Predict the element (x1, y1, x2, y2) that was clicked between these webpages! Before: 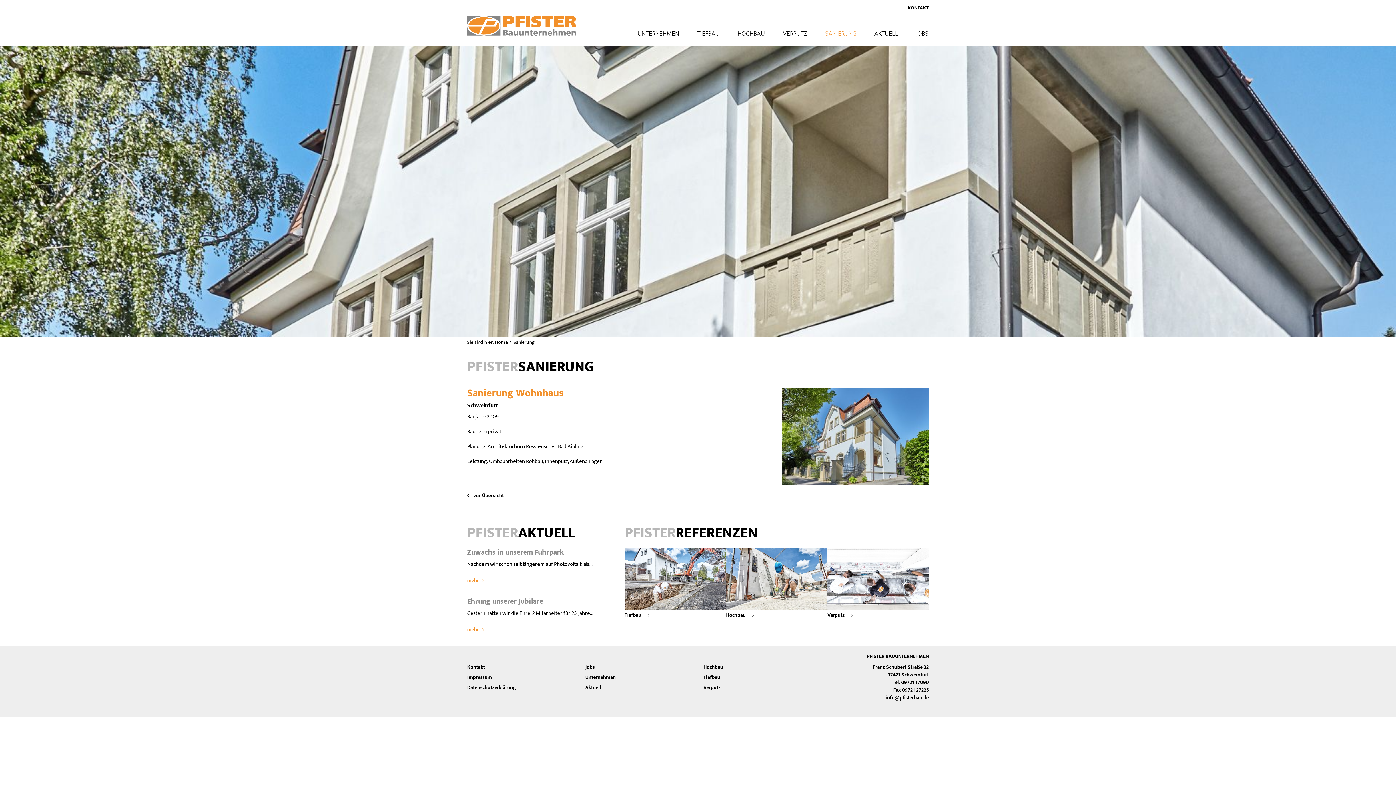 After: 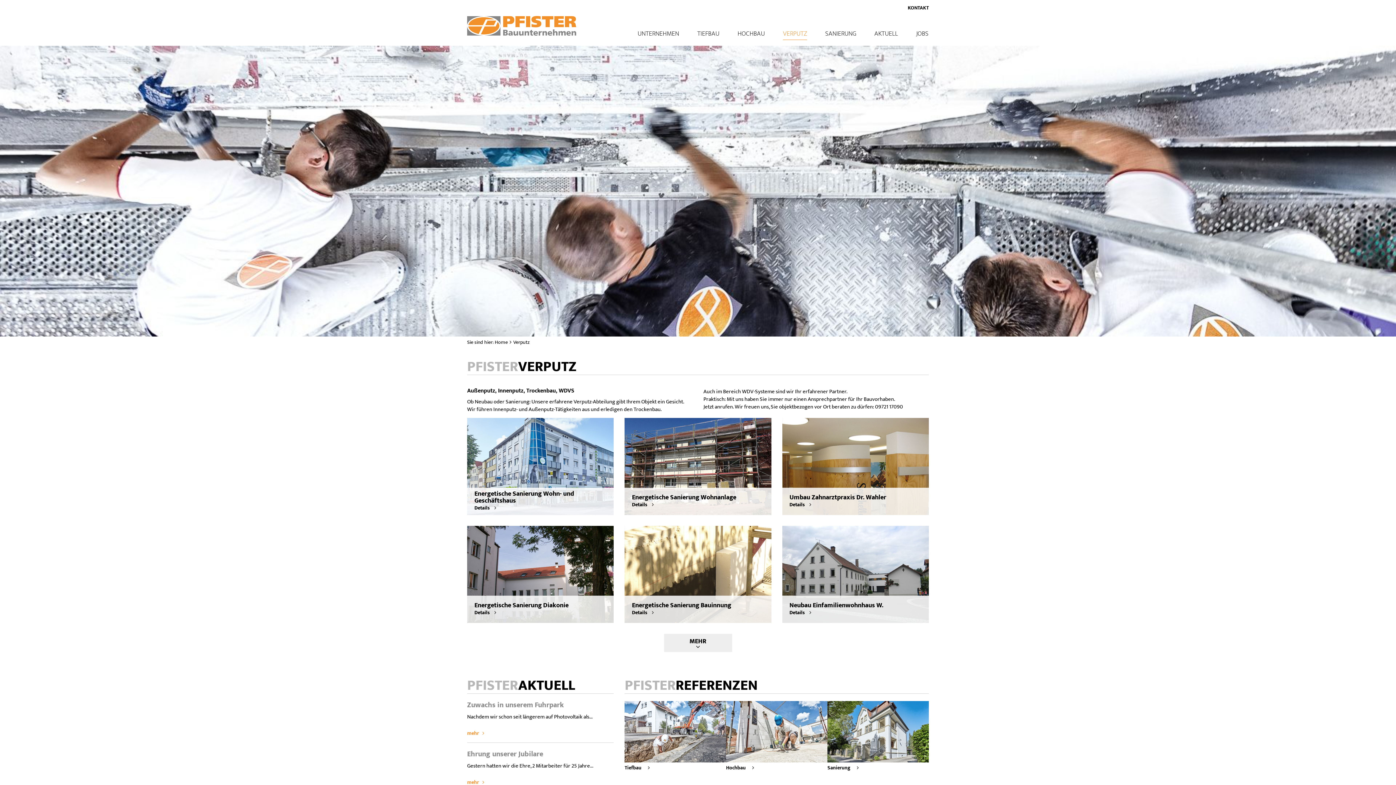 Action: bbox: (827, 611, 853, 619) label: Verputz 